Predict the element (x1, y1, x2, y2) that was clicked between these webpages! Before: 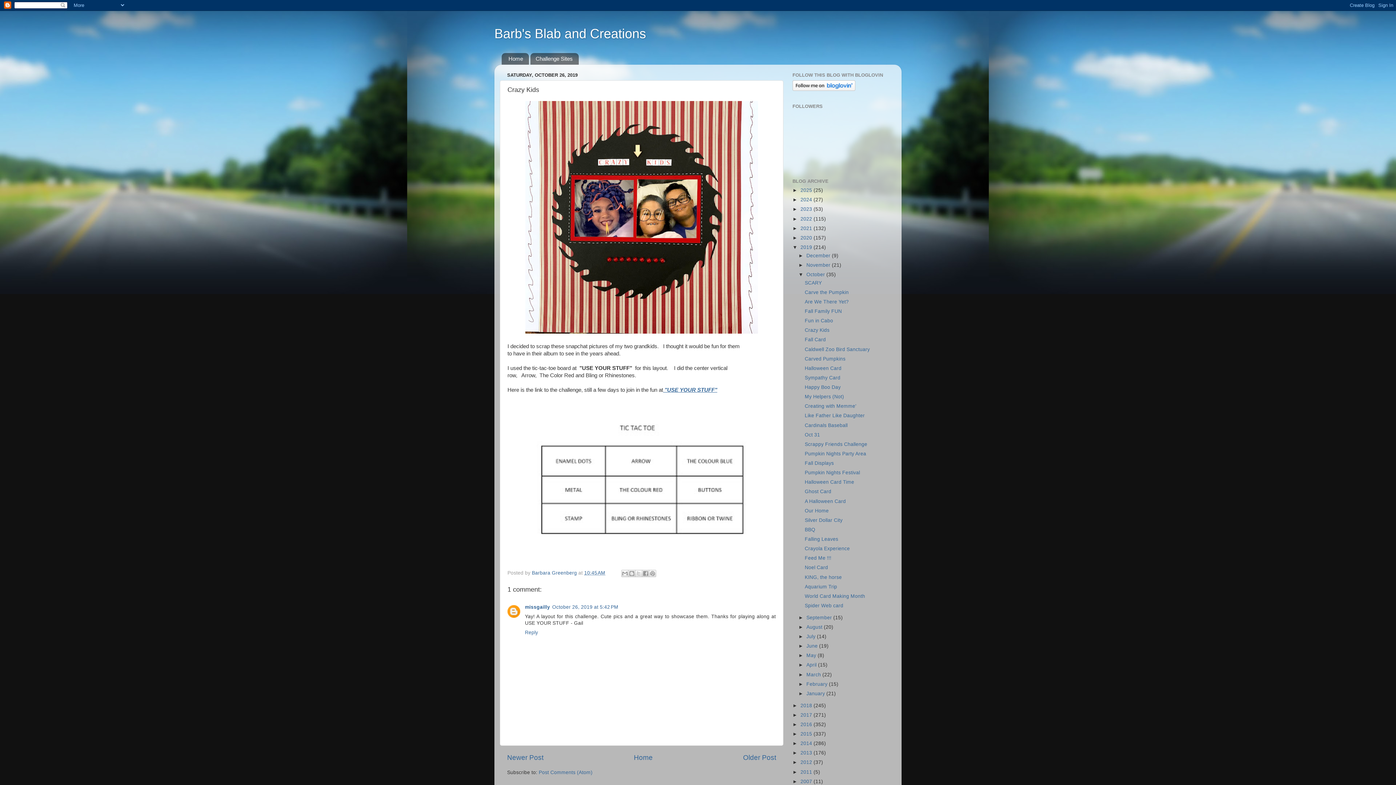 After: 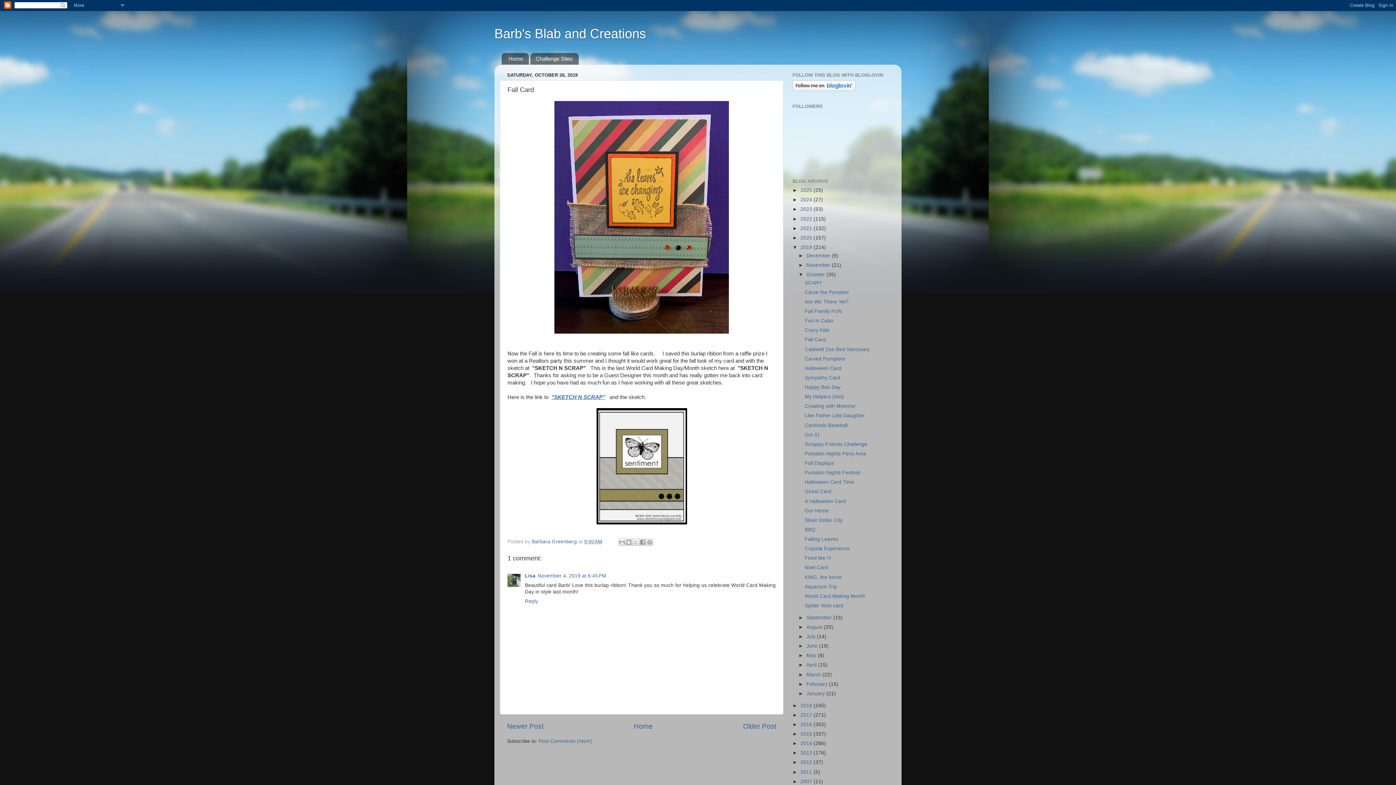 Action: label: Older Post bbox: (743, 754, 776, 761)